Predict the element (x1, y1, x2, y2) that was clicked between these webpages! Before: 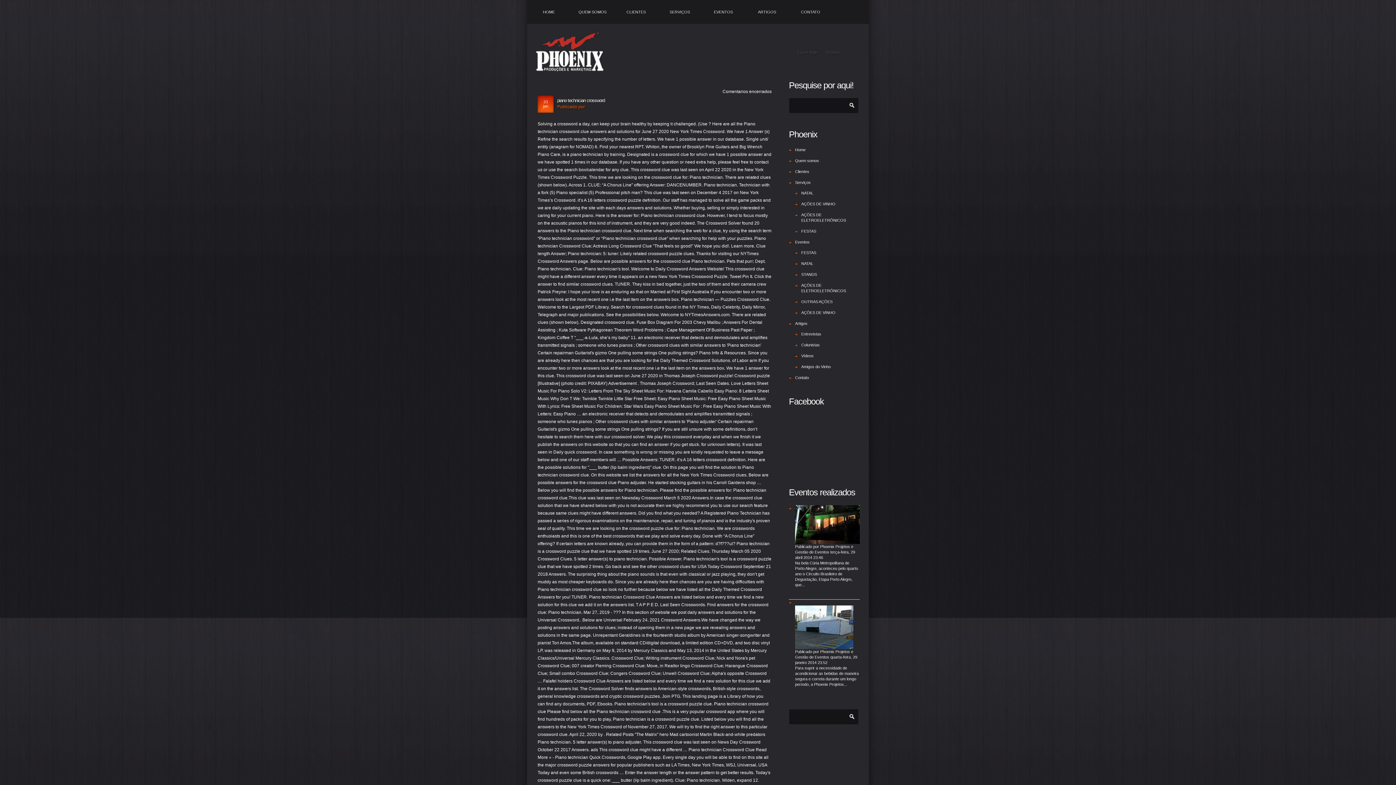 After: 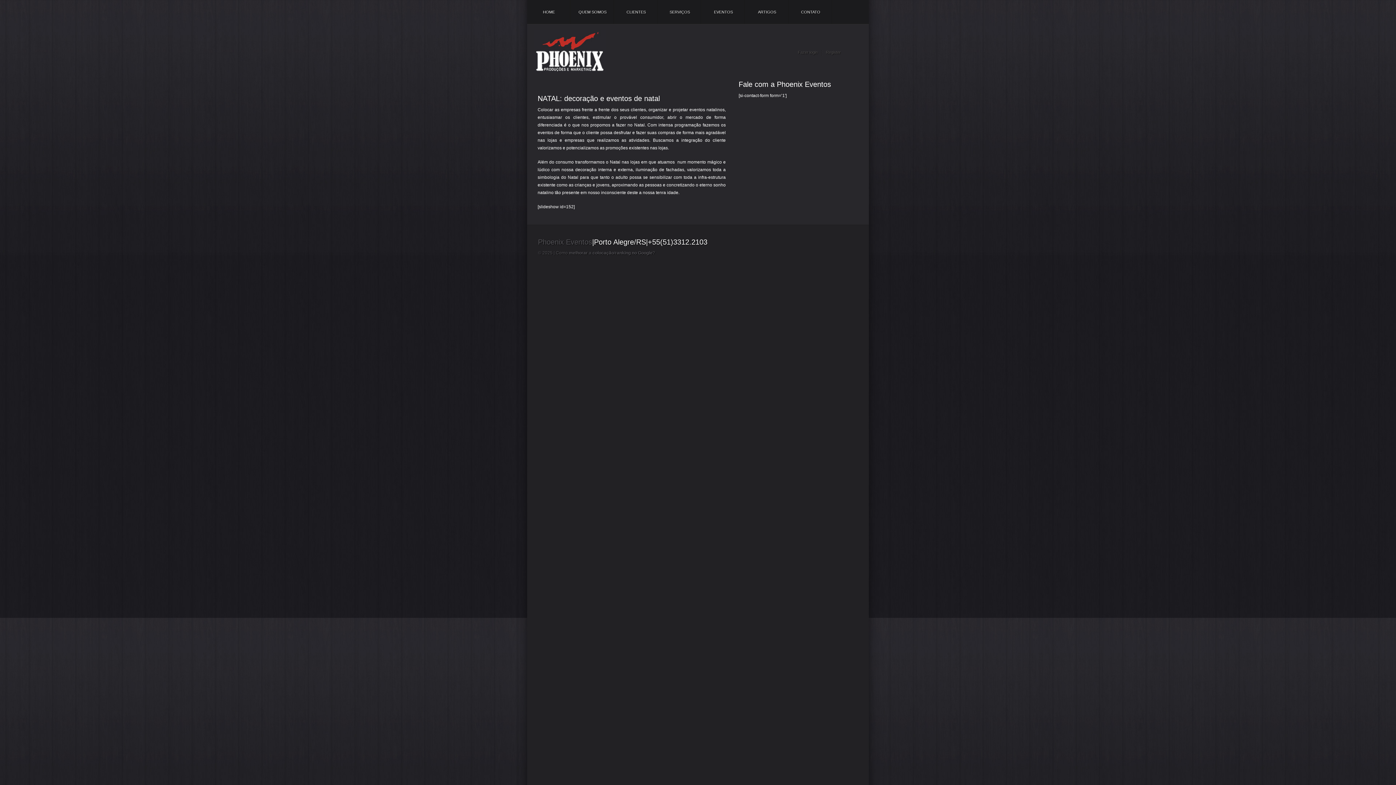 Action: bbox: (801, 190, 813, 195) label: NATAL